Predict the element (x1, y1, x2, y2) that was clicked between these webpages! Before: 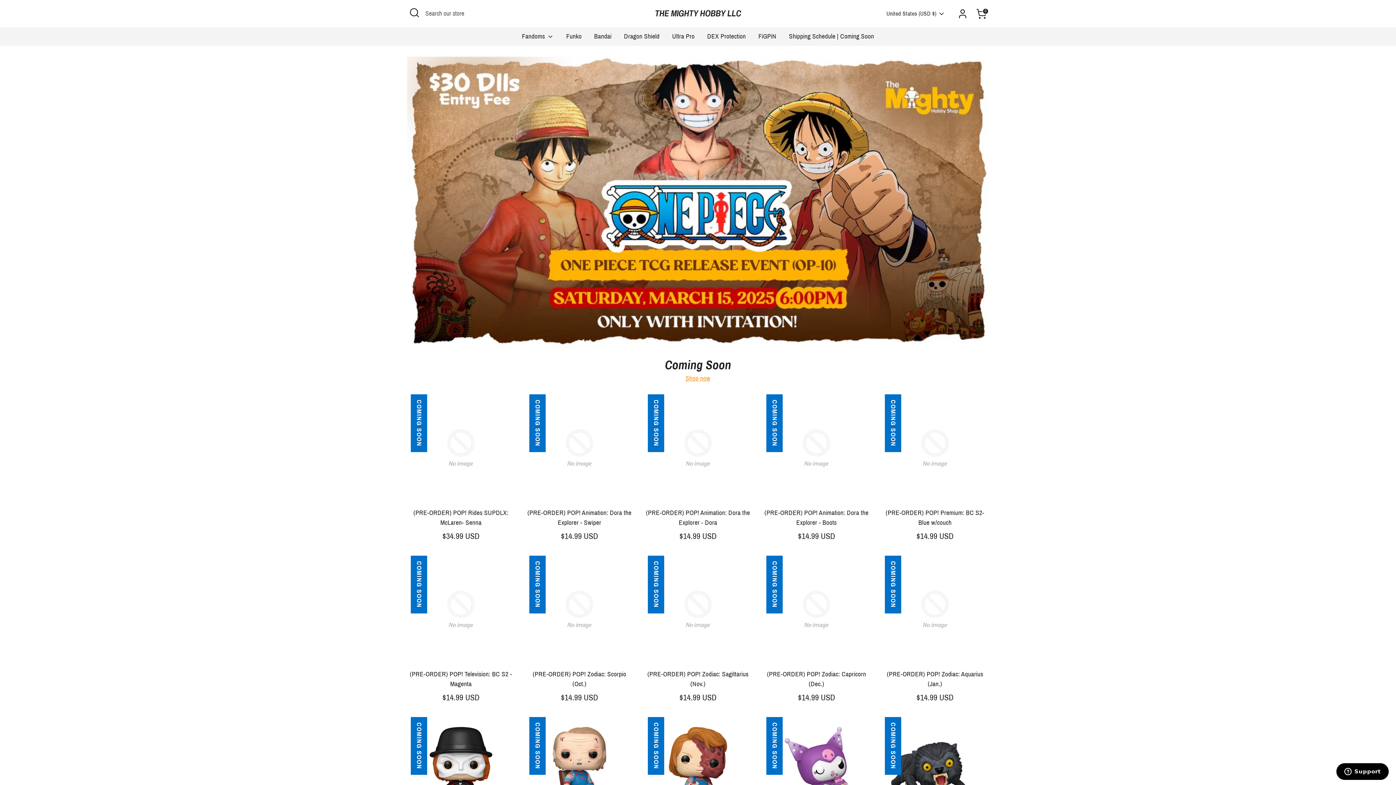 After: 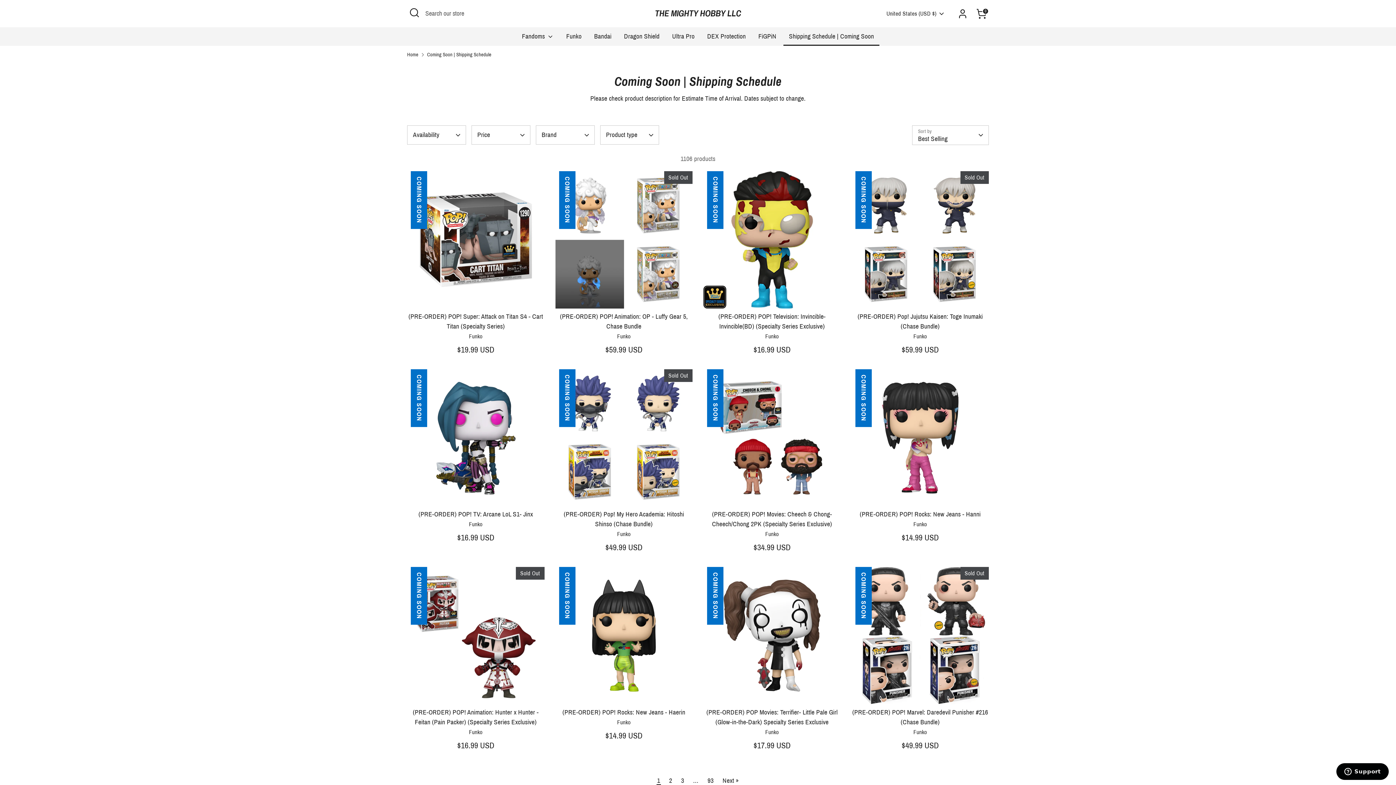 Action: label: Shipping Schedule | Coming Soon bbox: (783, 31, 879, 45)